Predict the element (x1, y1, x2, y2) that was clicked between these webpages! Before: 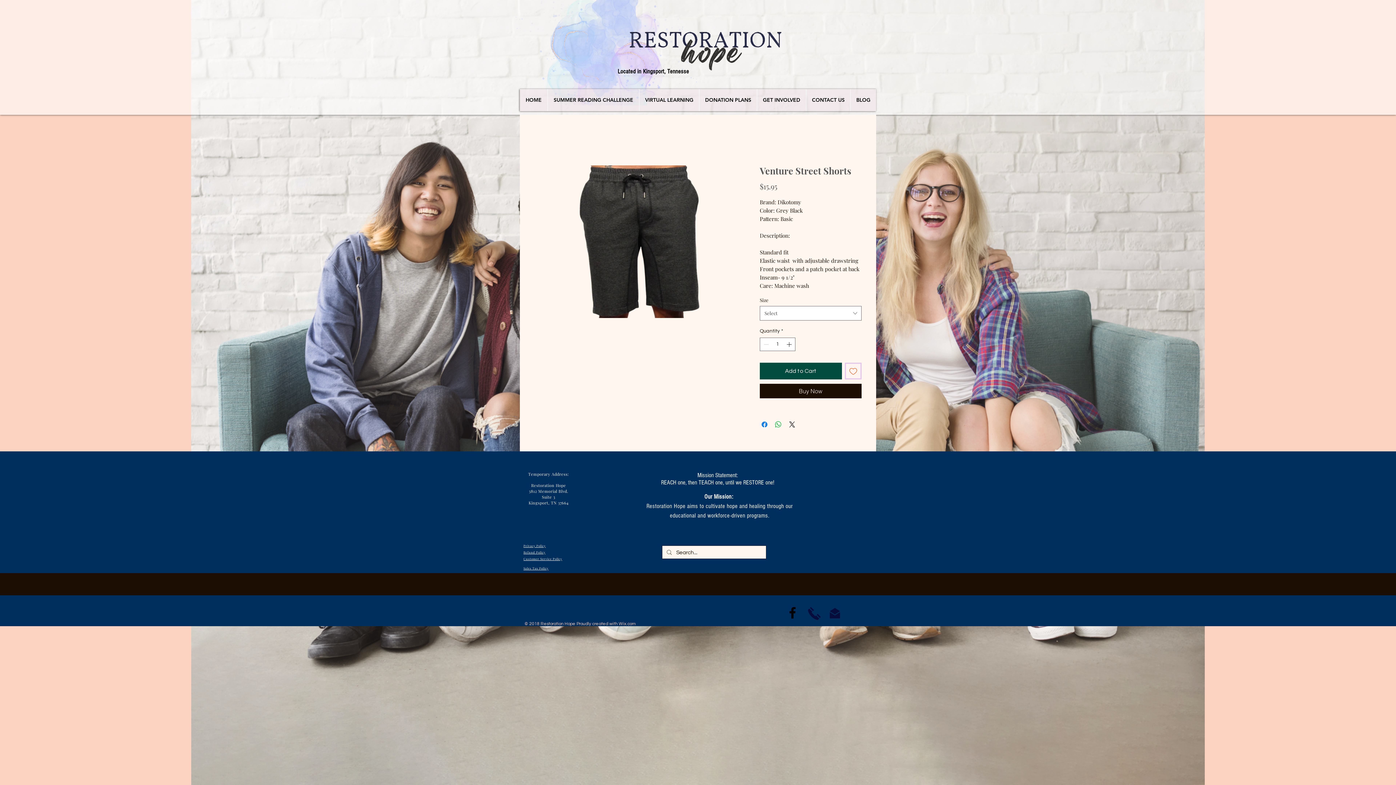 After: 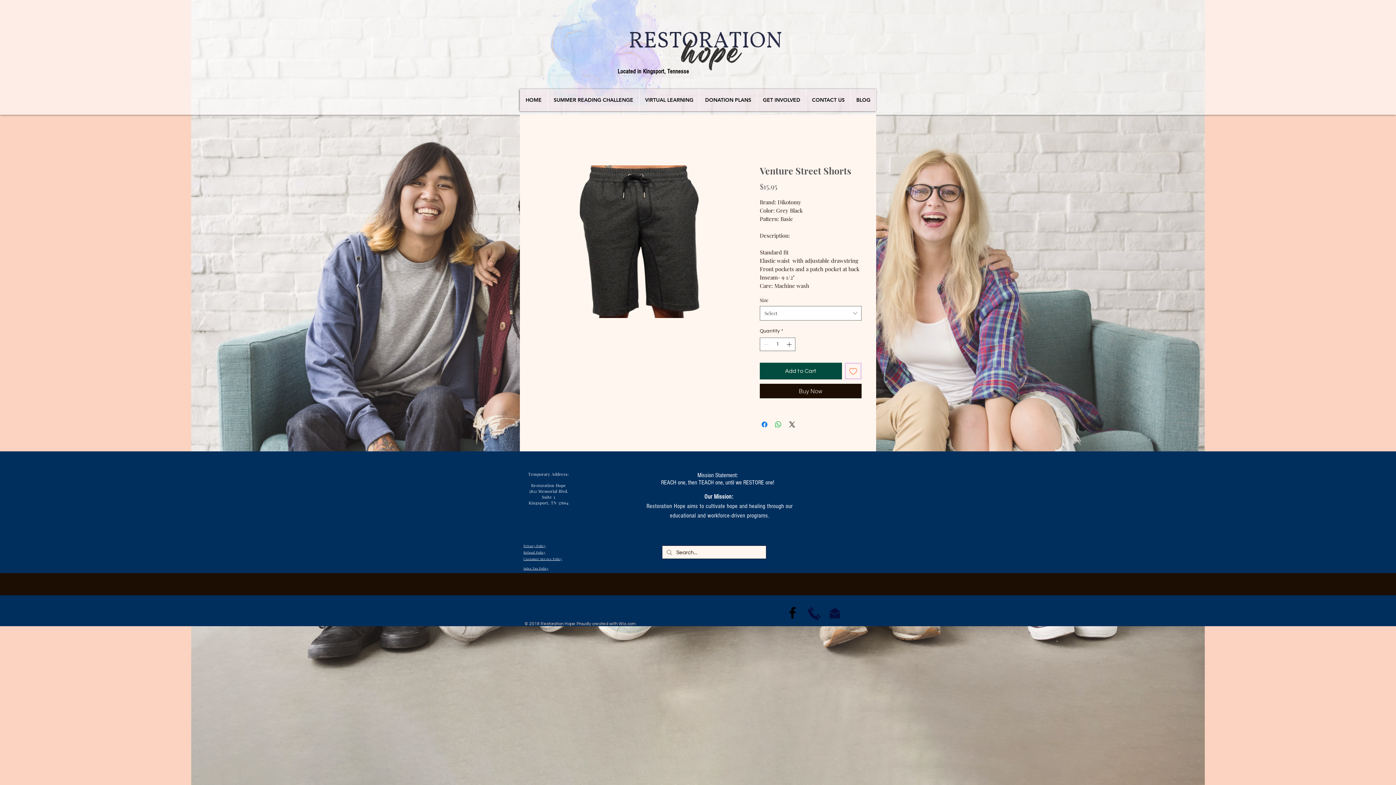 Action: label: Customer Service Policy bbox: (523, 557, 562, 561)